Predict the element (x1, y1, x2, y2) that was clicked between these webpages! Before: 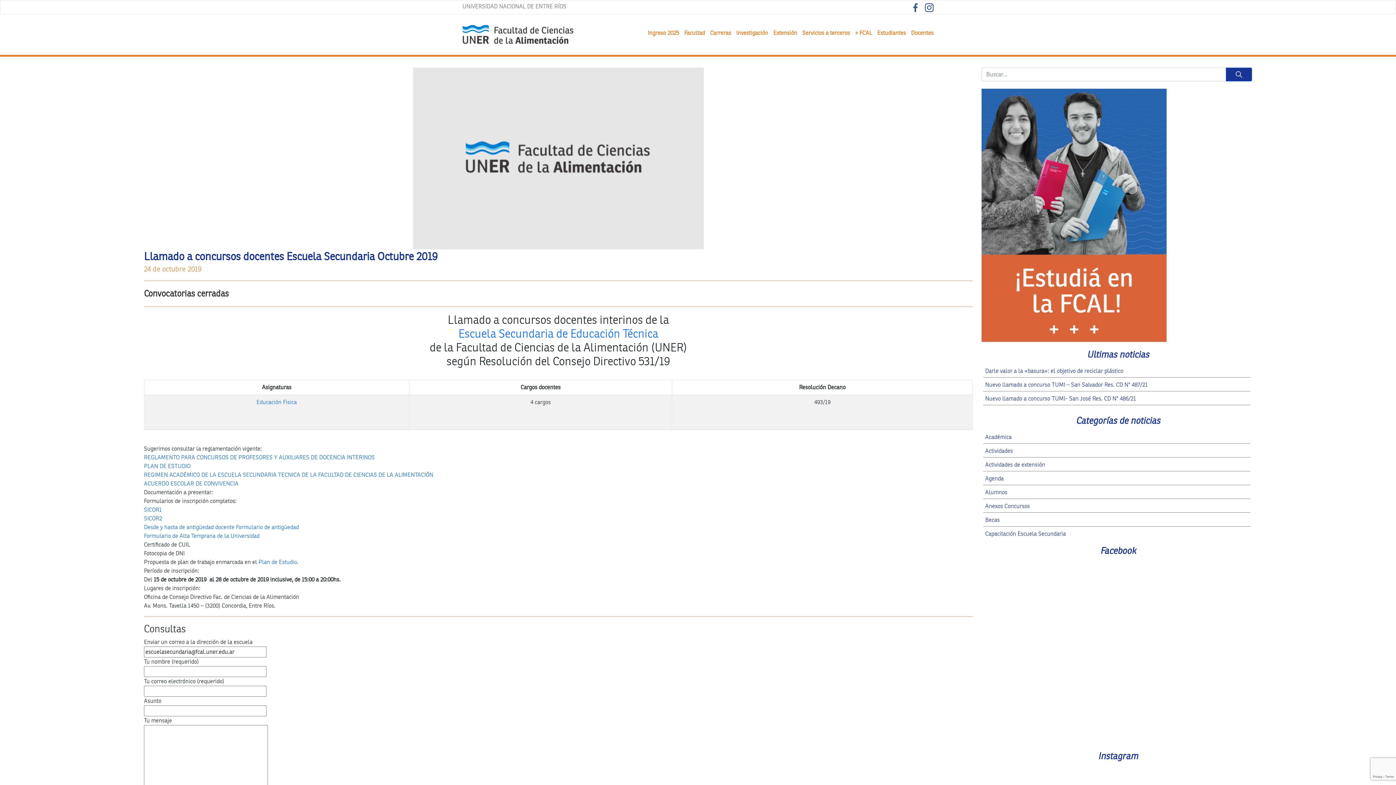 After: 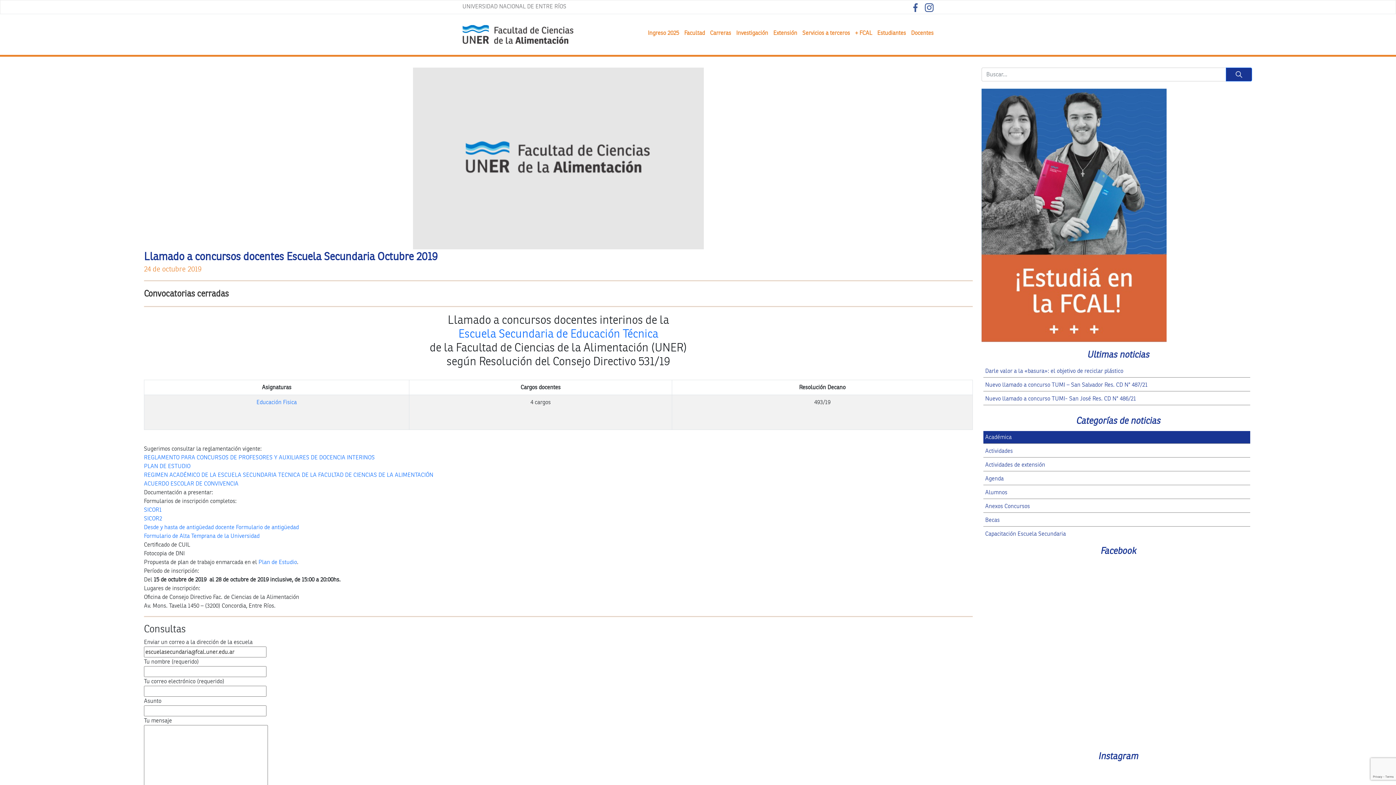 Action: label: Académica bbox: (983, 431, 1250, 443)